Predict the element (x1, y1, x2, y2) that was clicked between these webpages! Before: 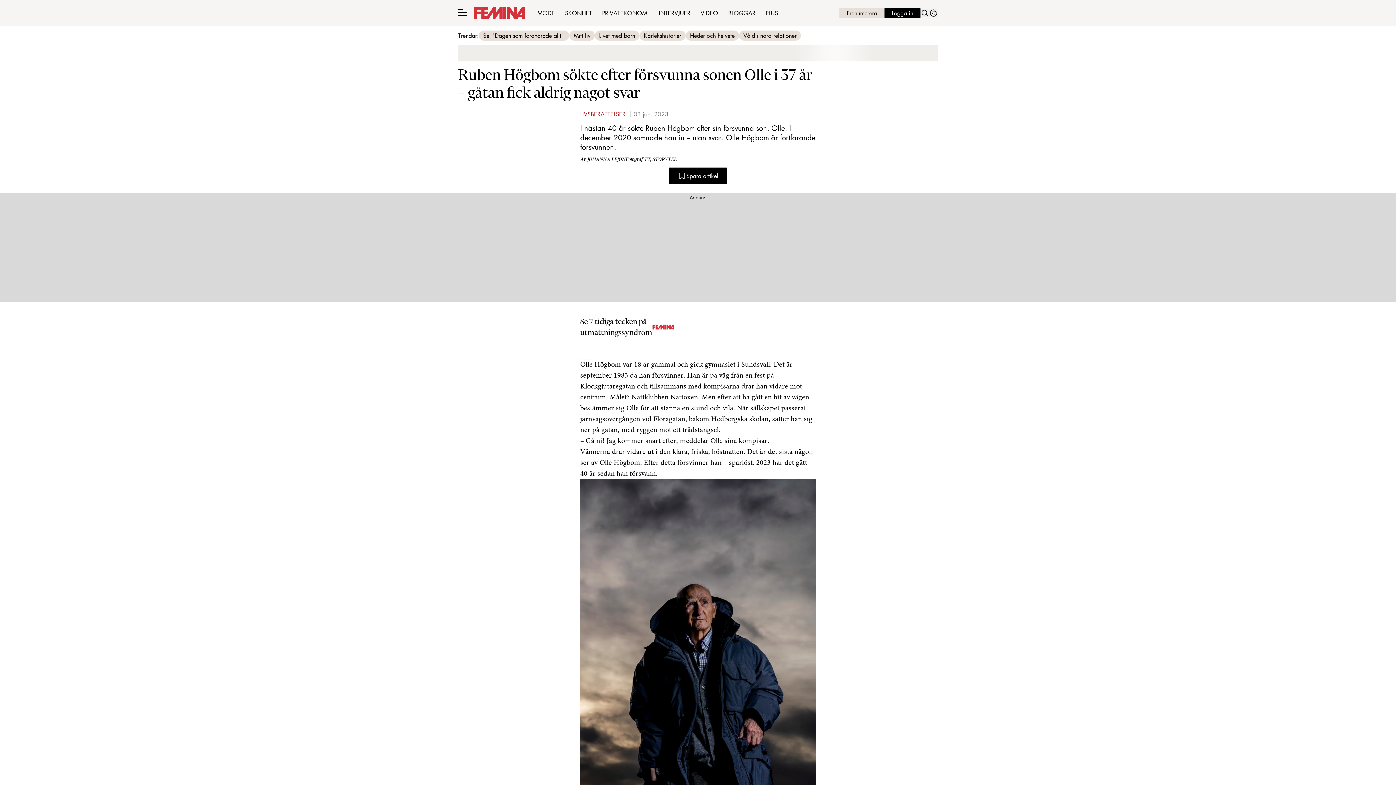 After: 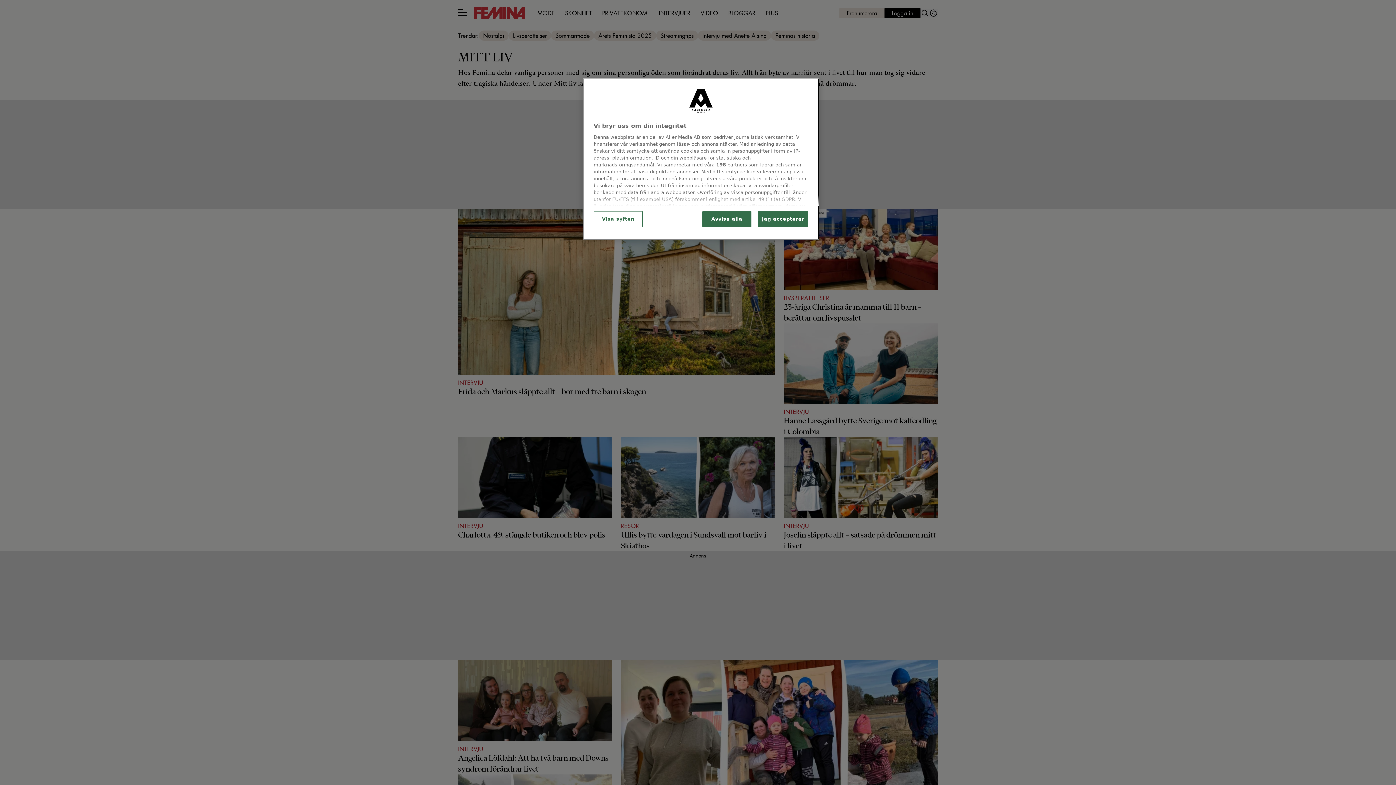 Action: bbox: (573, 31, 590, 39) label: Mitt liv